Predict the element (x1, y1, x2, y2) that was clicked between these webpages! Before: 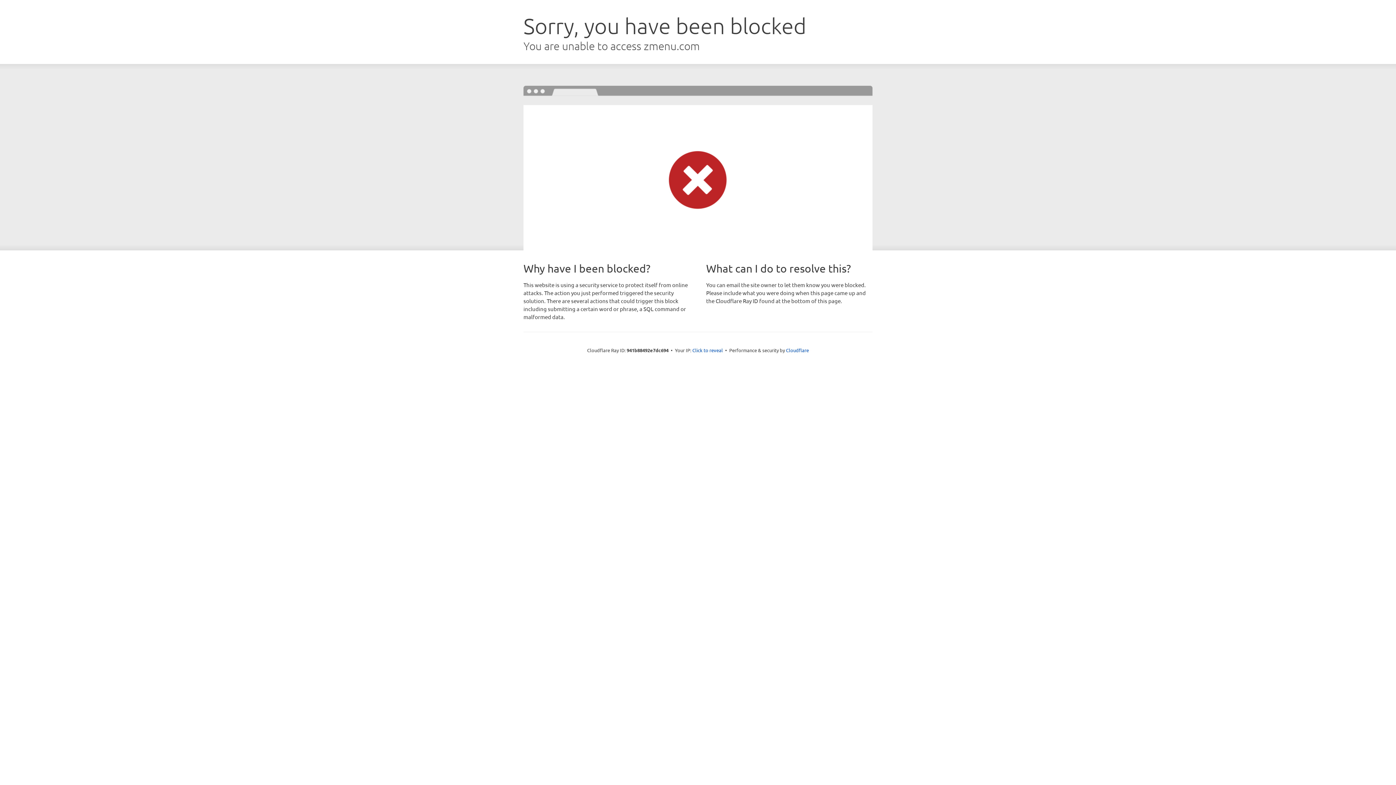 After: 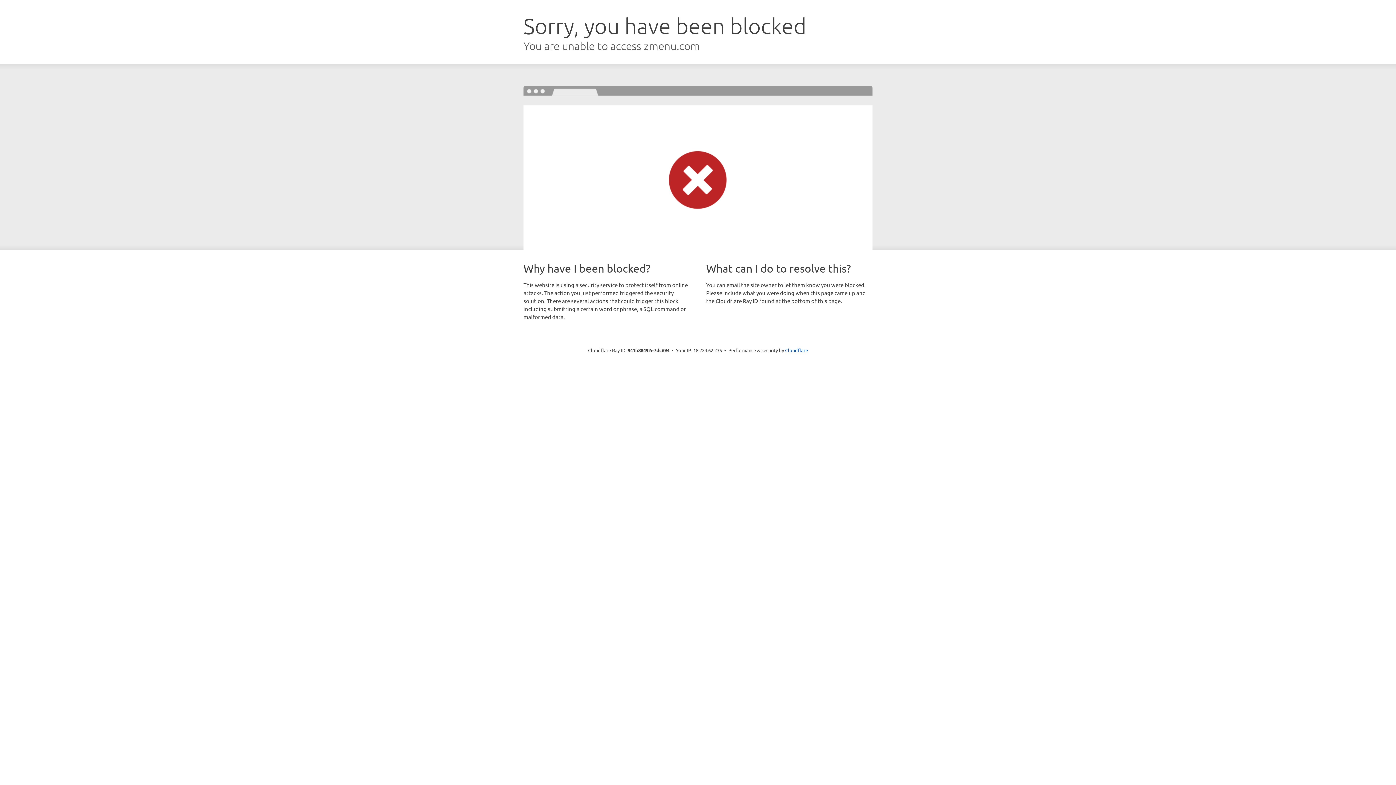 Action: label: Click to reveal bbox: (692, 346, 723, 353)